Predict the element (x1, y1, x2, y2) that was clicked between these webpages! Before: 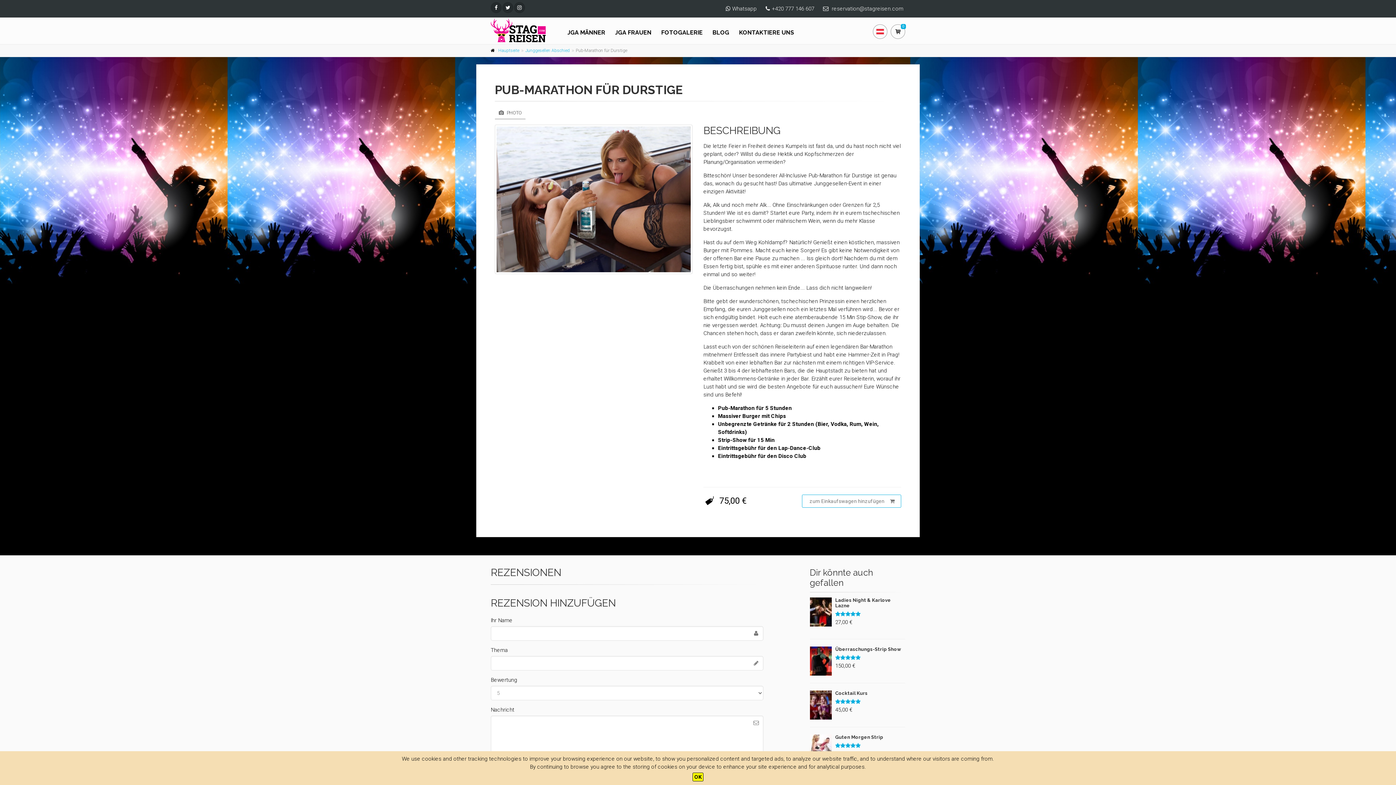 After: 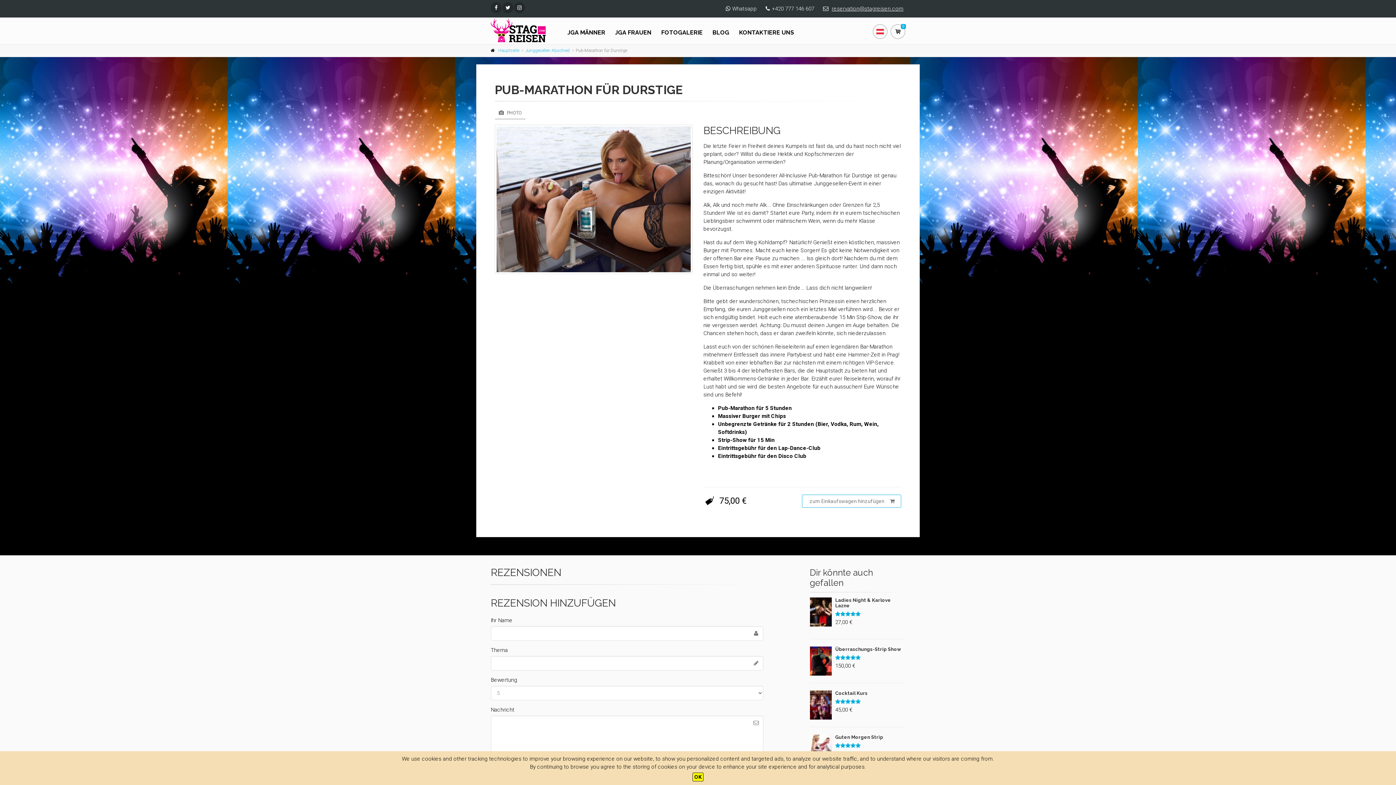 Action: bbox: (832, 5, 903, 12) label: reservation@stagreisen.com